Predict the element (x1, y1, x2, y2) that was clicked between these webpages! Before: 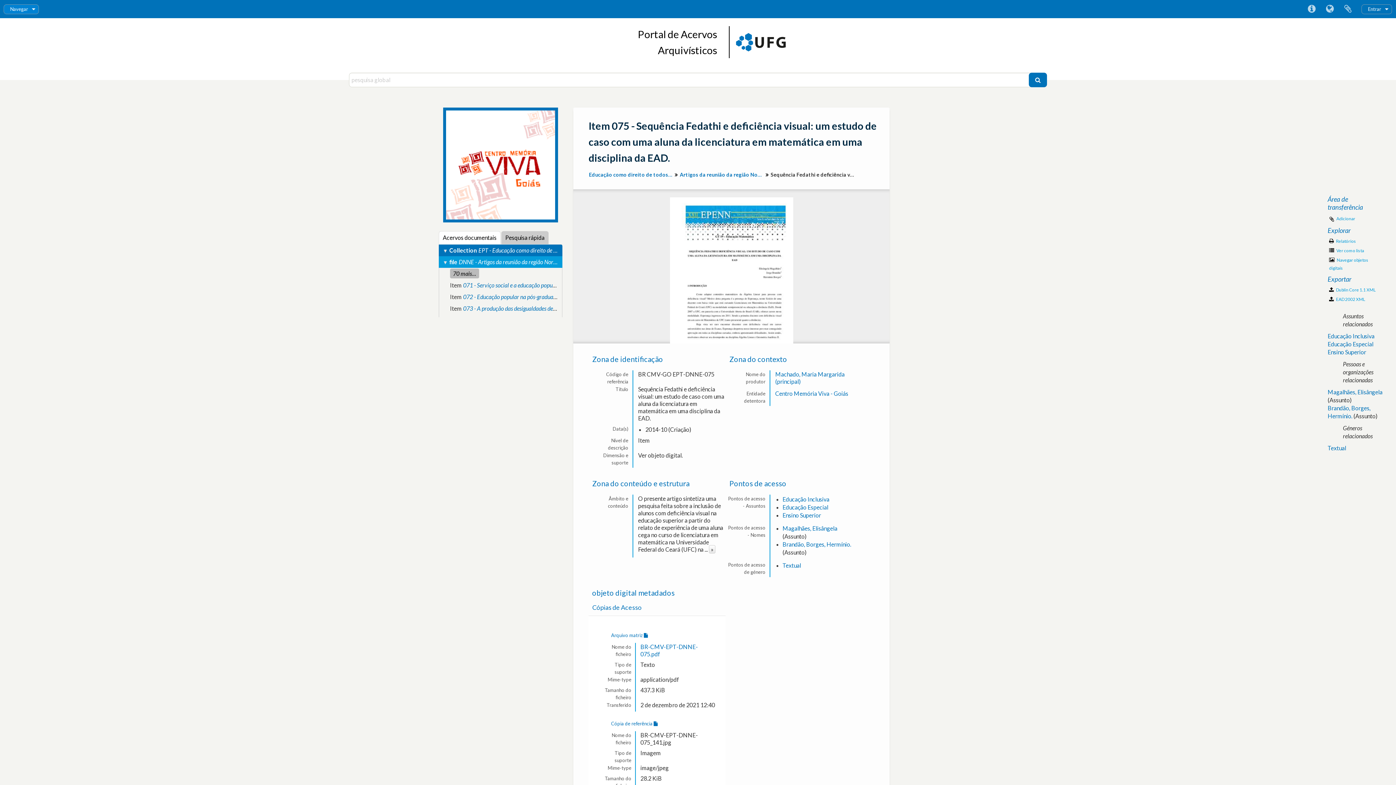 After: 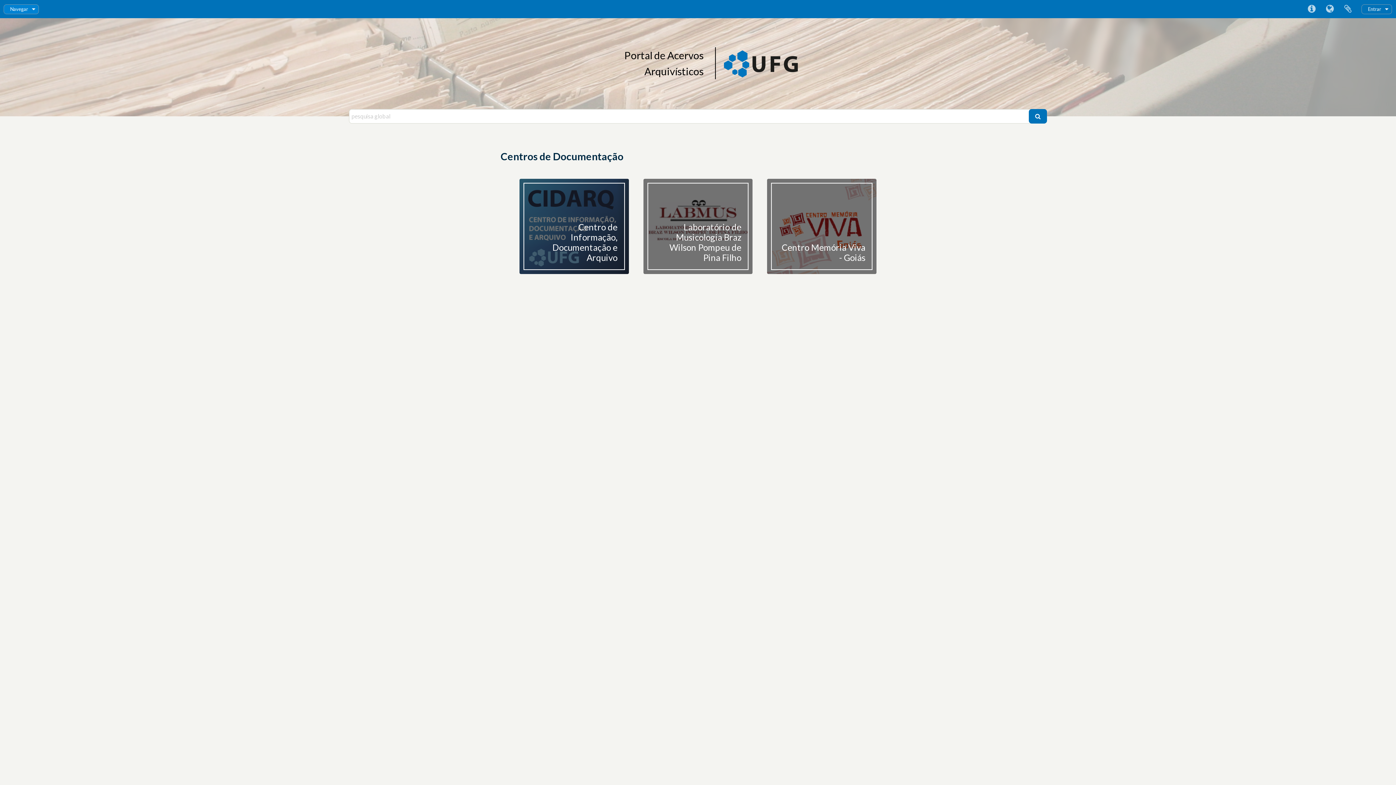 Action: bbox: (732, 21, 789, 61)